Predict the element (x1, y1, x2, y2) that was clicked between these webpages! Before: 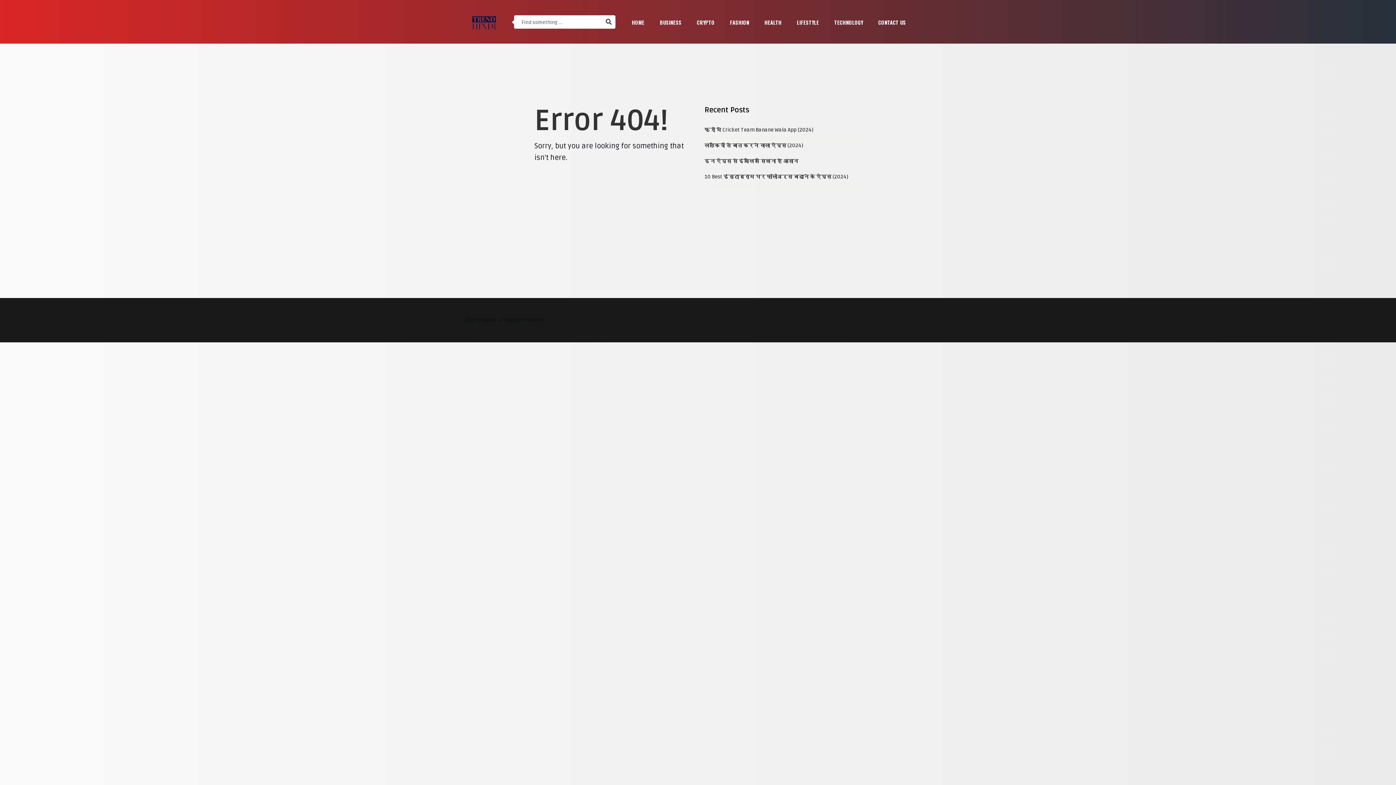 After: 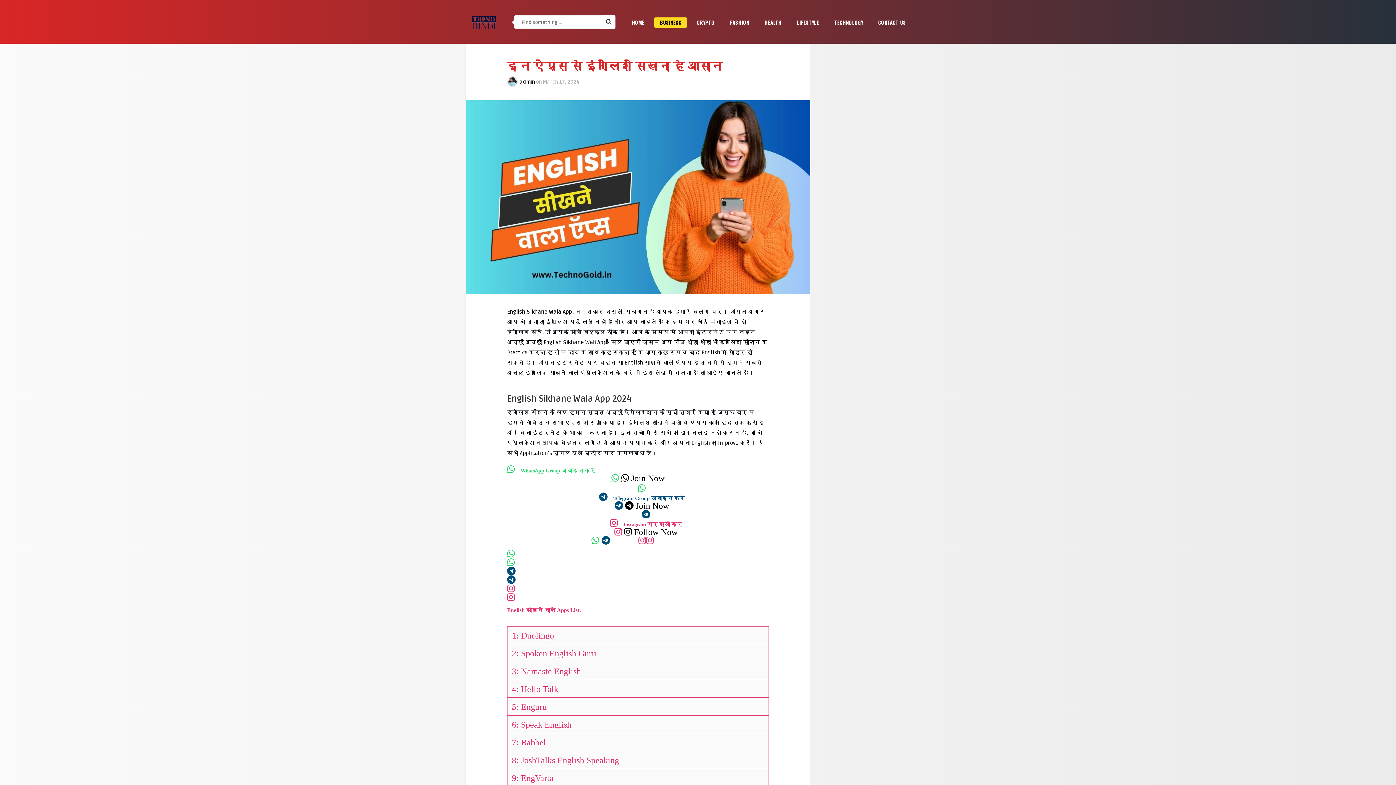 Action: label: इन ऐप्स से इंग्लिश सिखना है आसान bbox: (704, 158, 798, 164)